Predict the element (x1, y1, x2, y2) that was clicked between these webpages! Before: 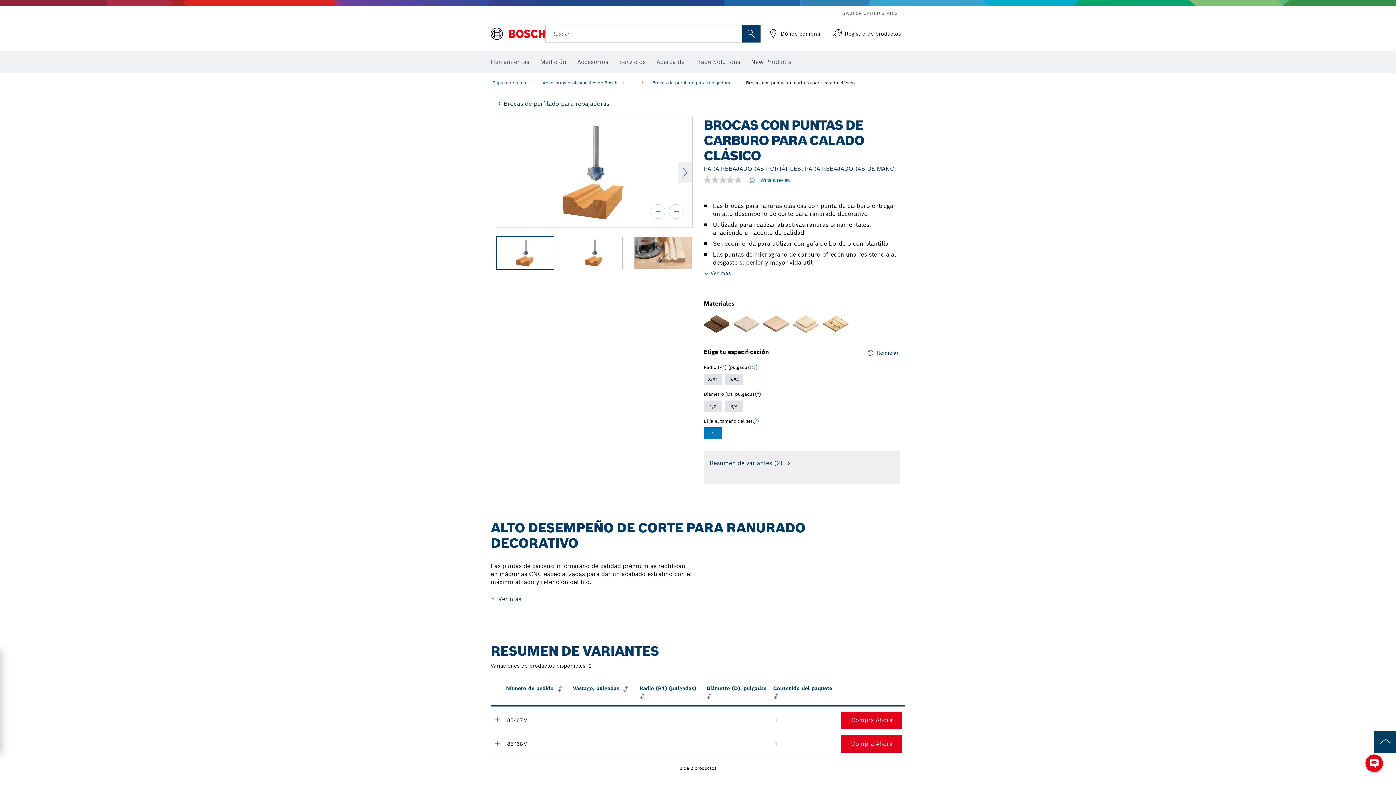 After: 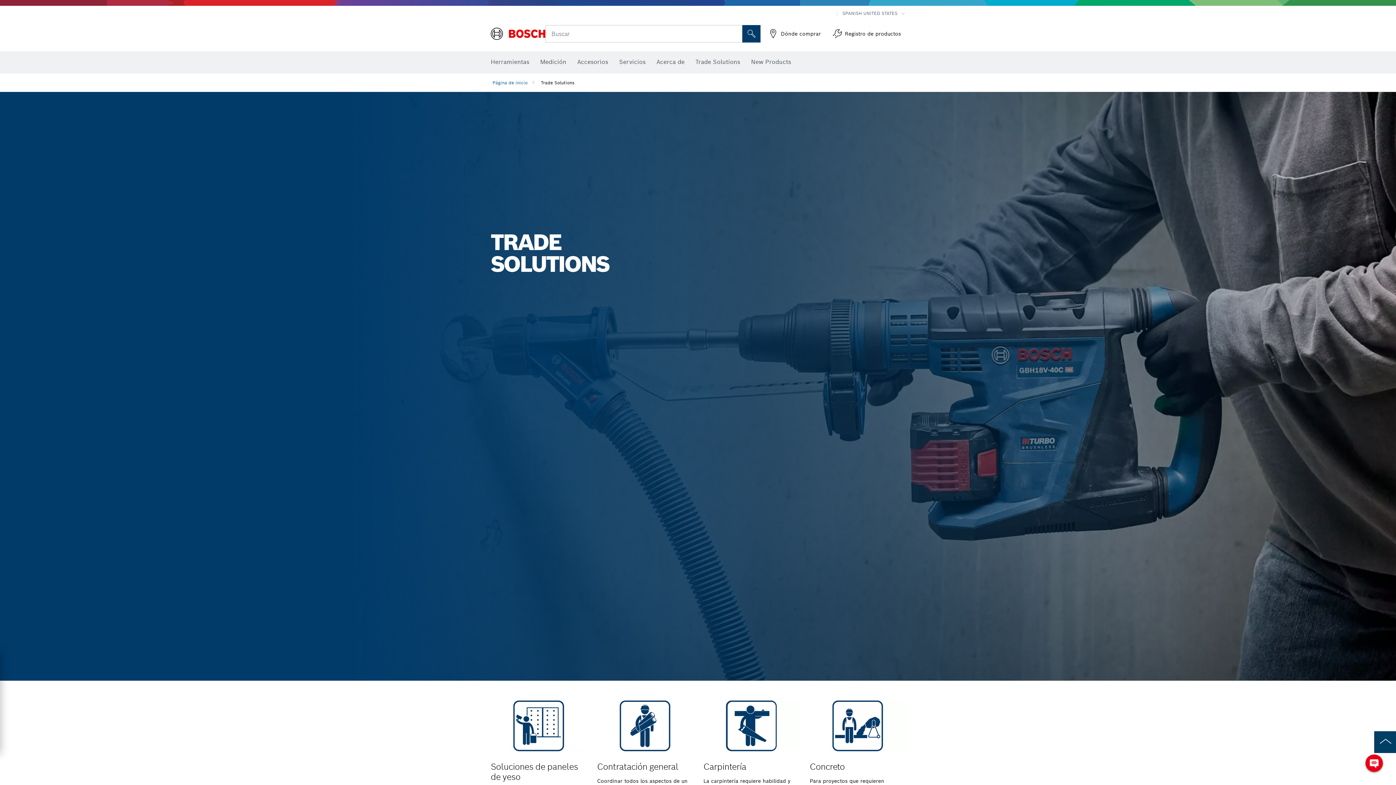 Action: bbox: (695, 54, 740, 70) label: Trade Solutions